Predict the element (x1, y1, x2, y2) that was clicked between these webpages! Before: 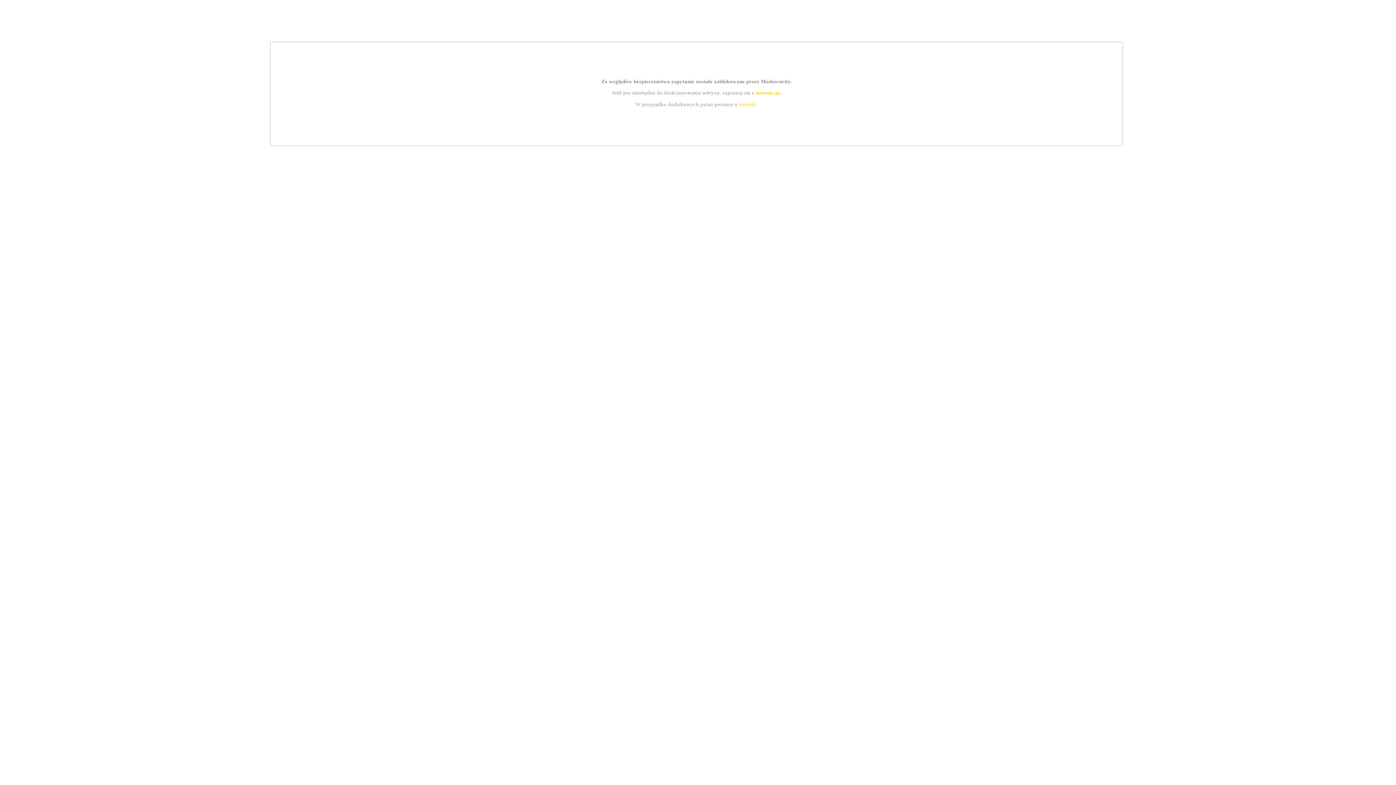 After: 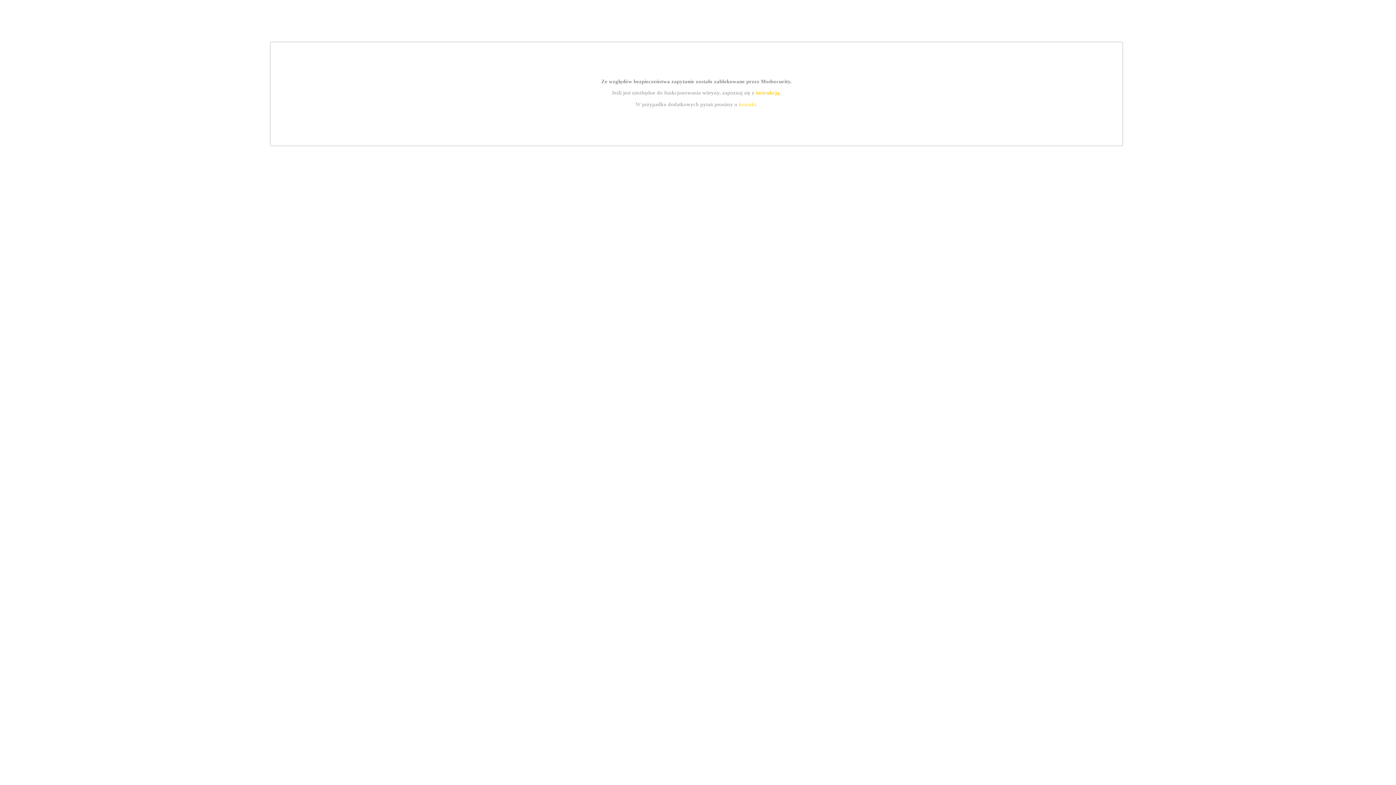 Action: bbox: (739, 101, 756, 107) label: kontakt